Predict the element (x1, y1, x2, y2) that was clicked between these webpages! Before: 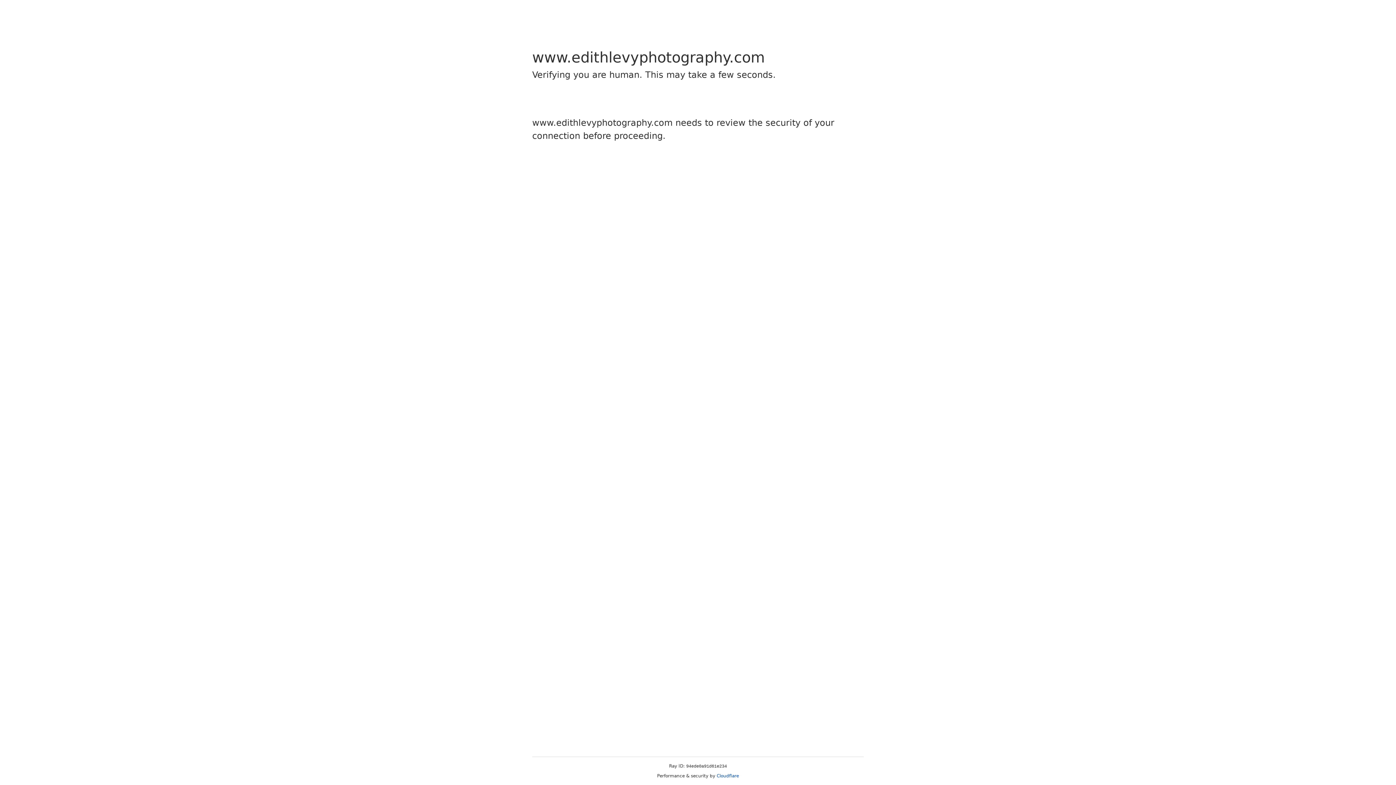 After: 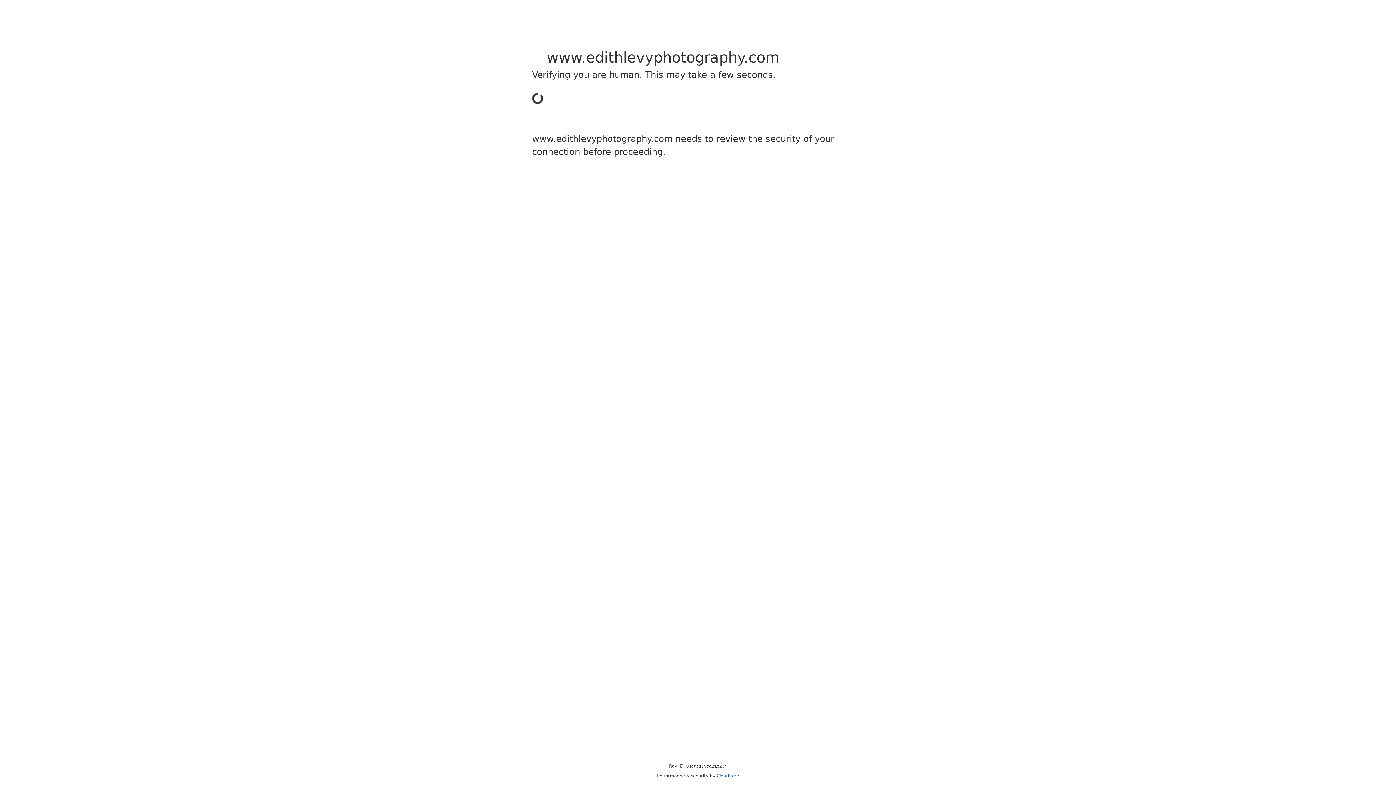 Action: bbox: (716, 773, 739, 778) label: Cloudflare